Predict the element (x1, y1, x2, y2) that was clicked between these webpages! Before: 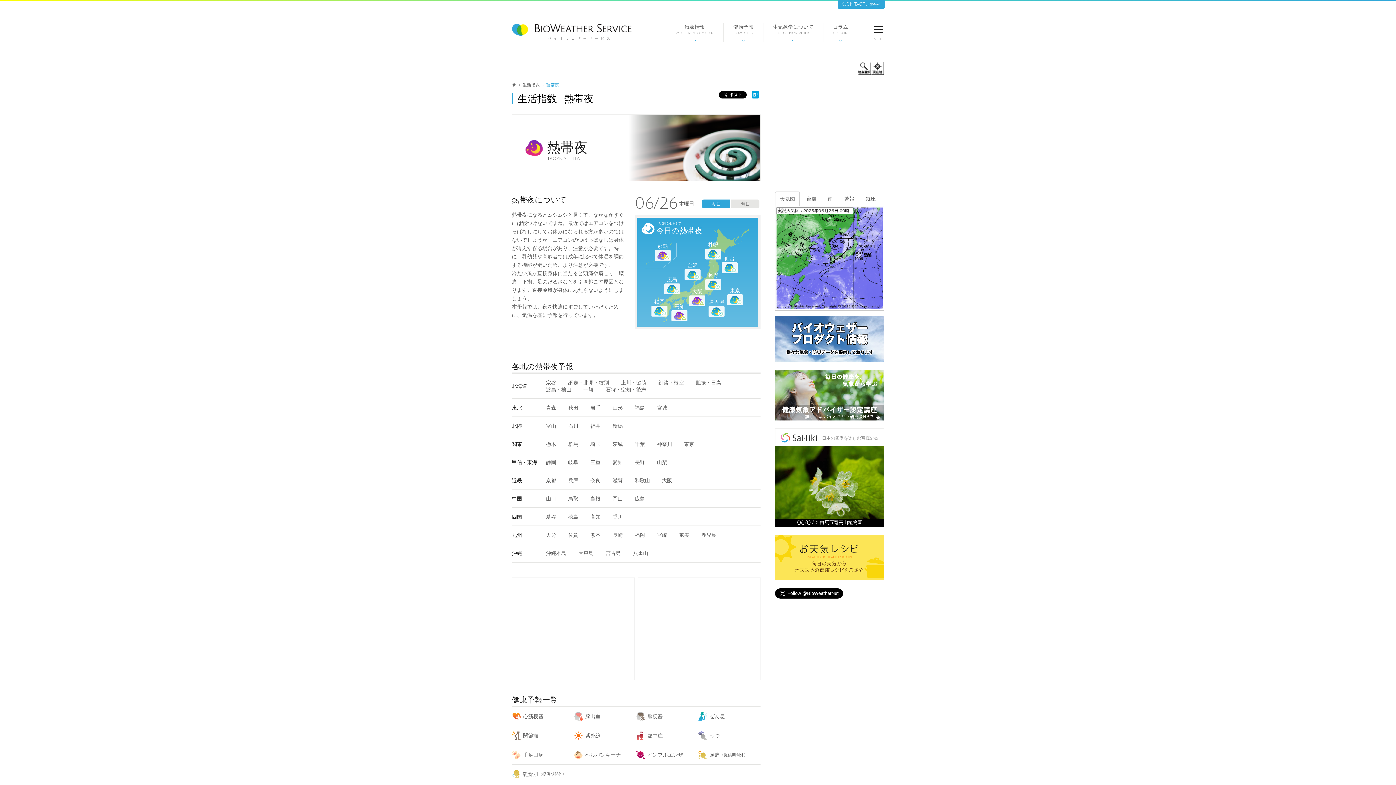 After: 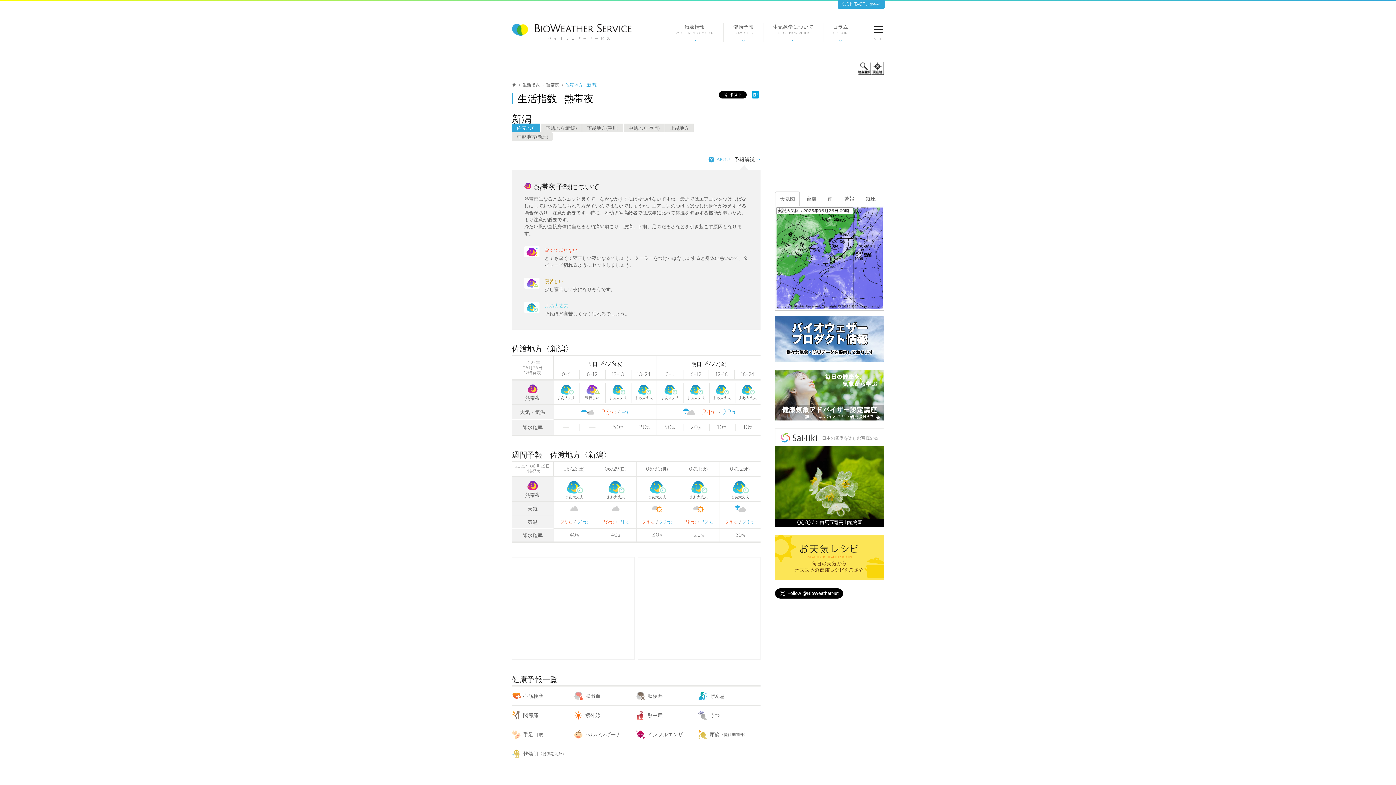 Action: label: 新潟 bbox: (612, 422, 622, 429)